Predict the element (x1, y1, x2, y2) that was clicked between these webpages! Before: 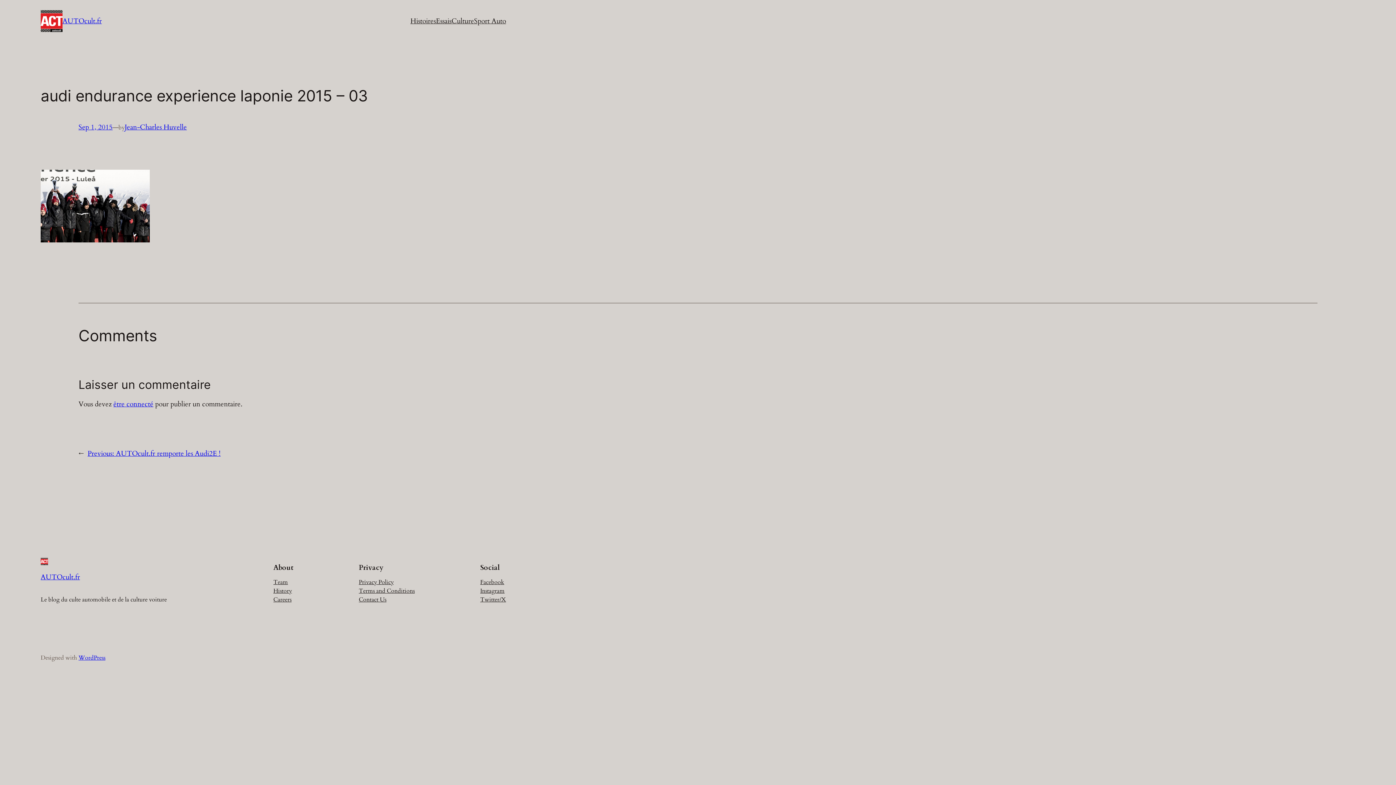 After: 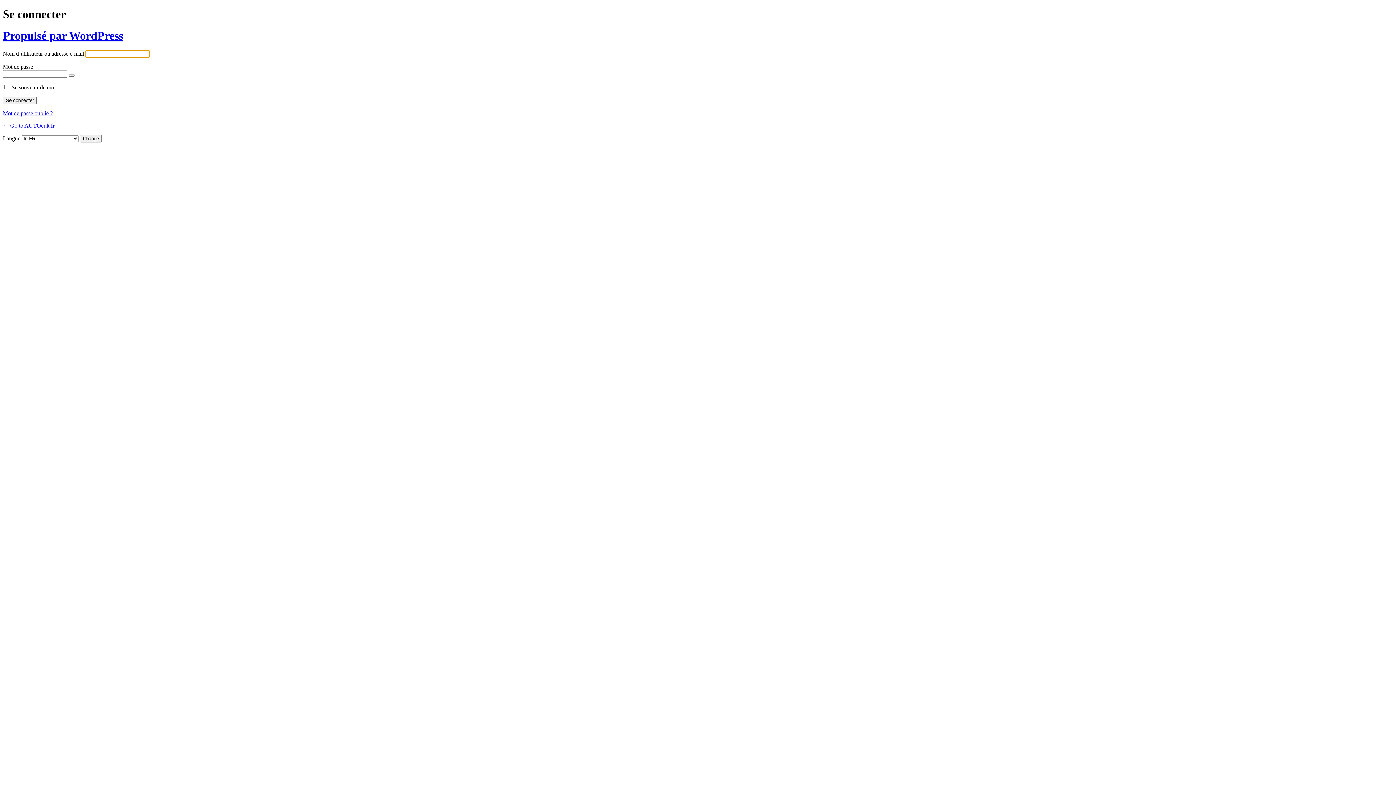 Action: bbox: (113, 399, 153, 408) label: être connecté